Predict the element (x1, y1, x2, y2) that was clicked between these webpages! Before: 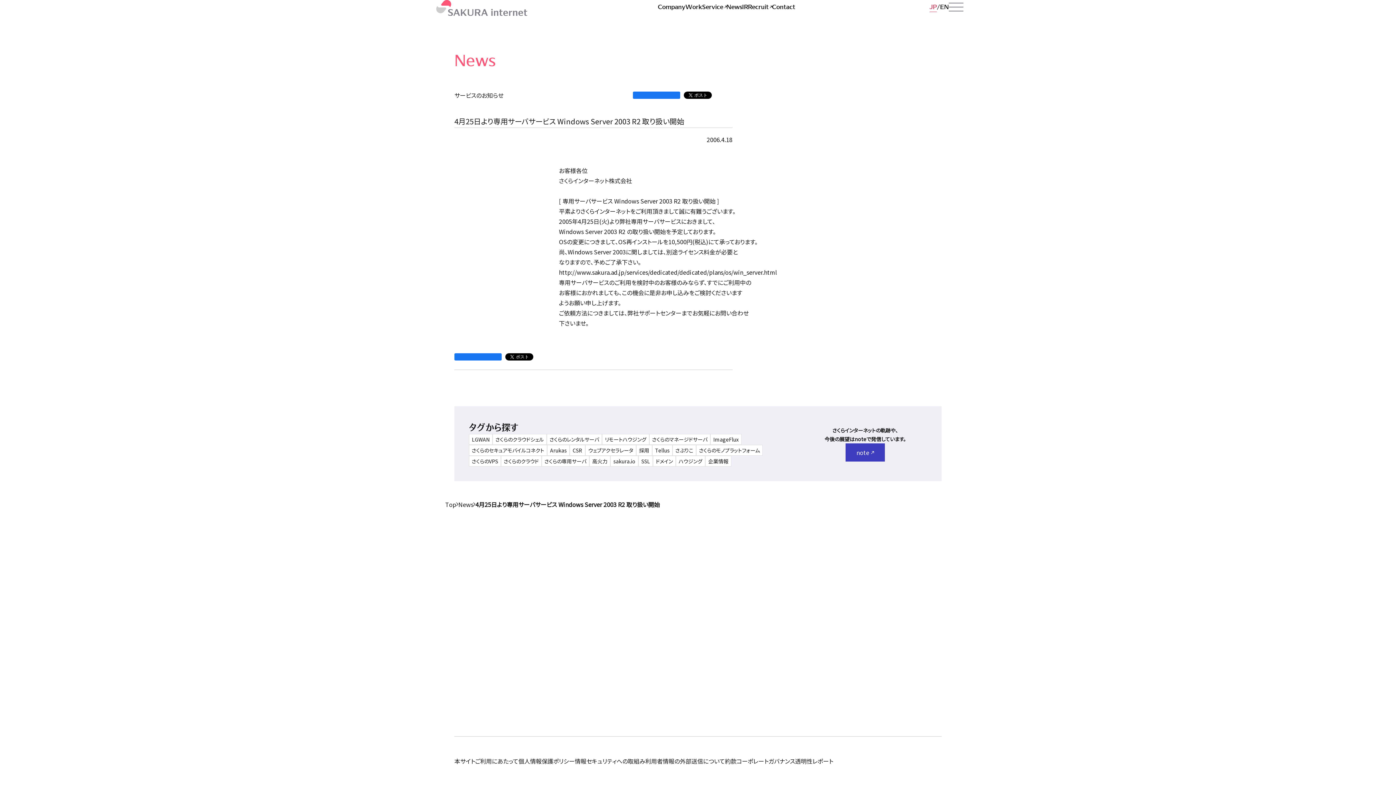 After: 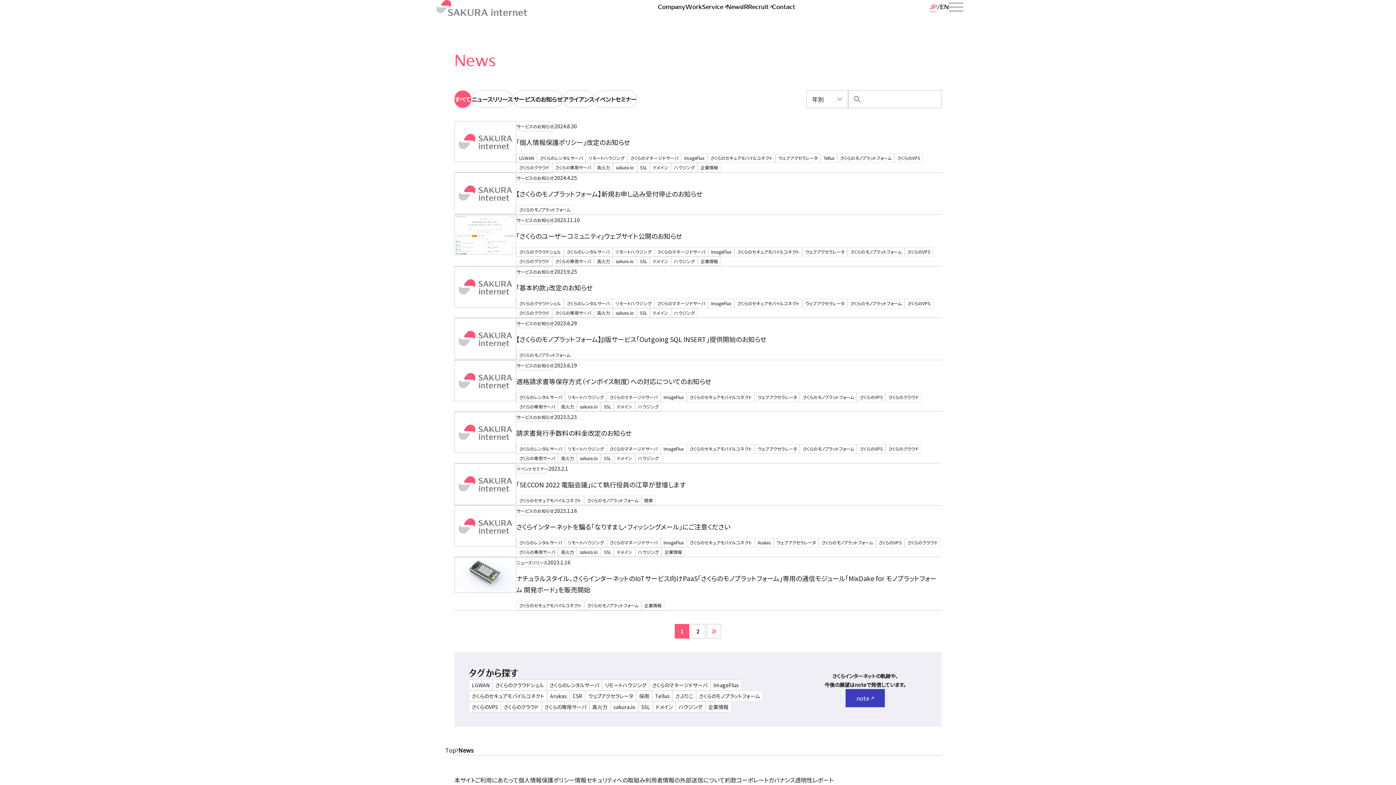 Action: label: さくらのモノプラットフォーム bbox: (696, 445, 762, 456)